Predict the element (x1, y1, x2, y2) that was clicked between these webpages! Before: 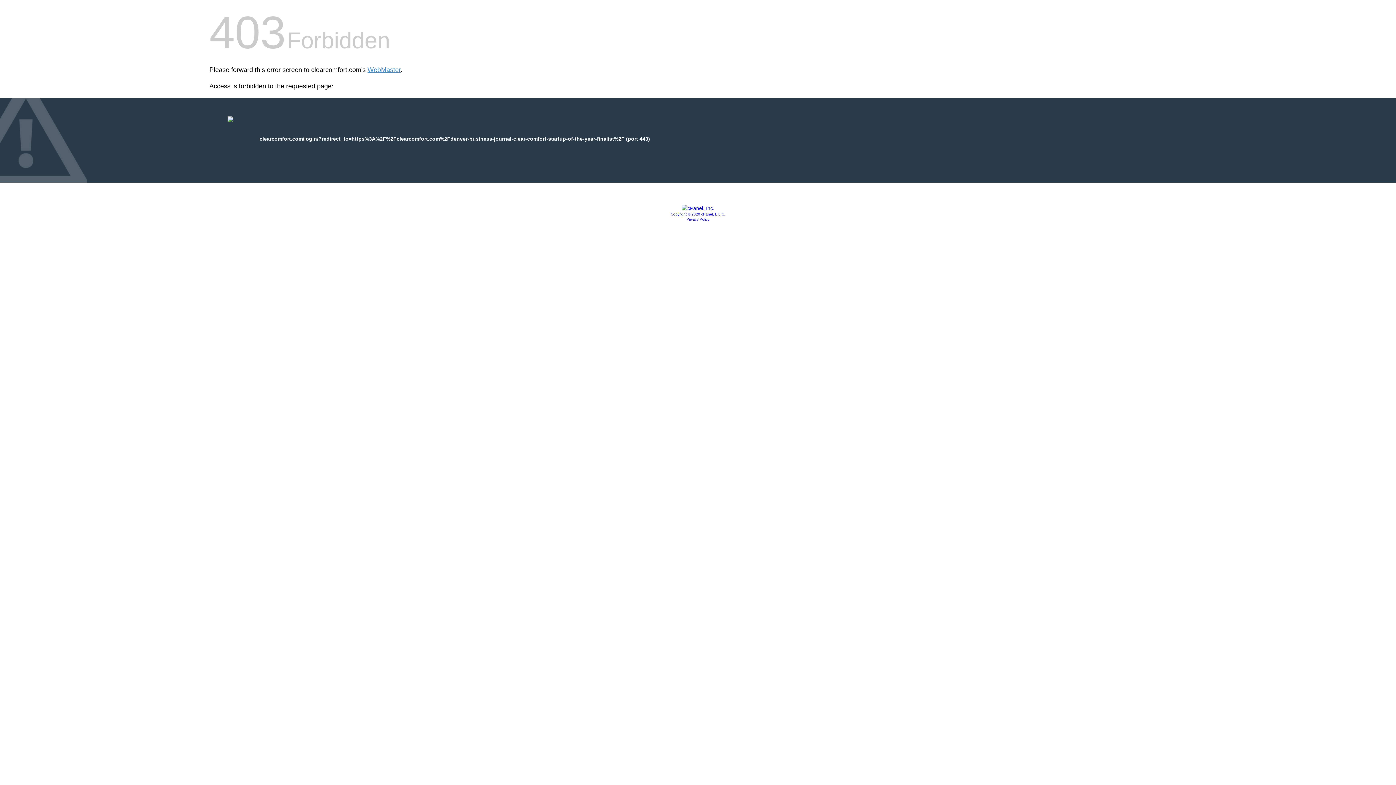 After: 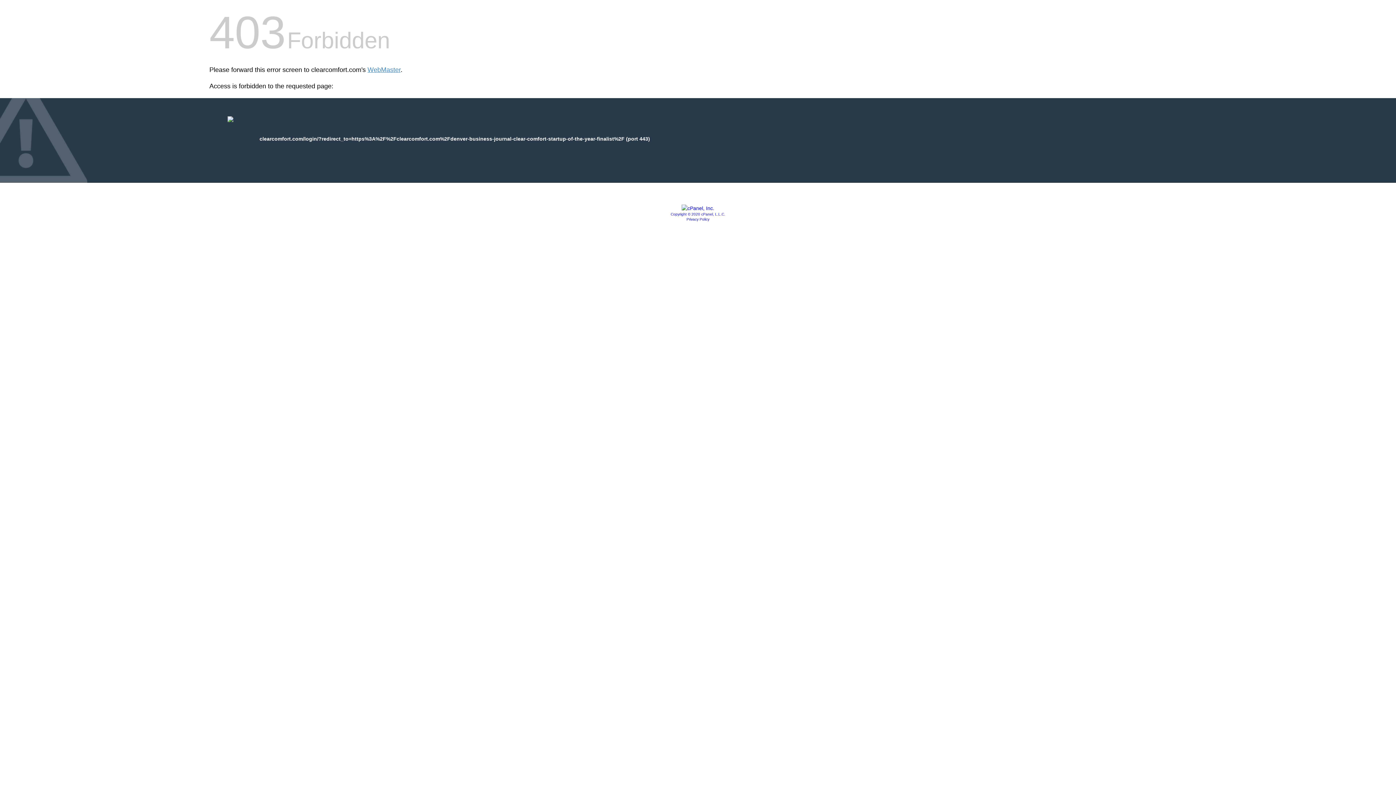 Action: bbox: (681, 205, 714, 211)